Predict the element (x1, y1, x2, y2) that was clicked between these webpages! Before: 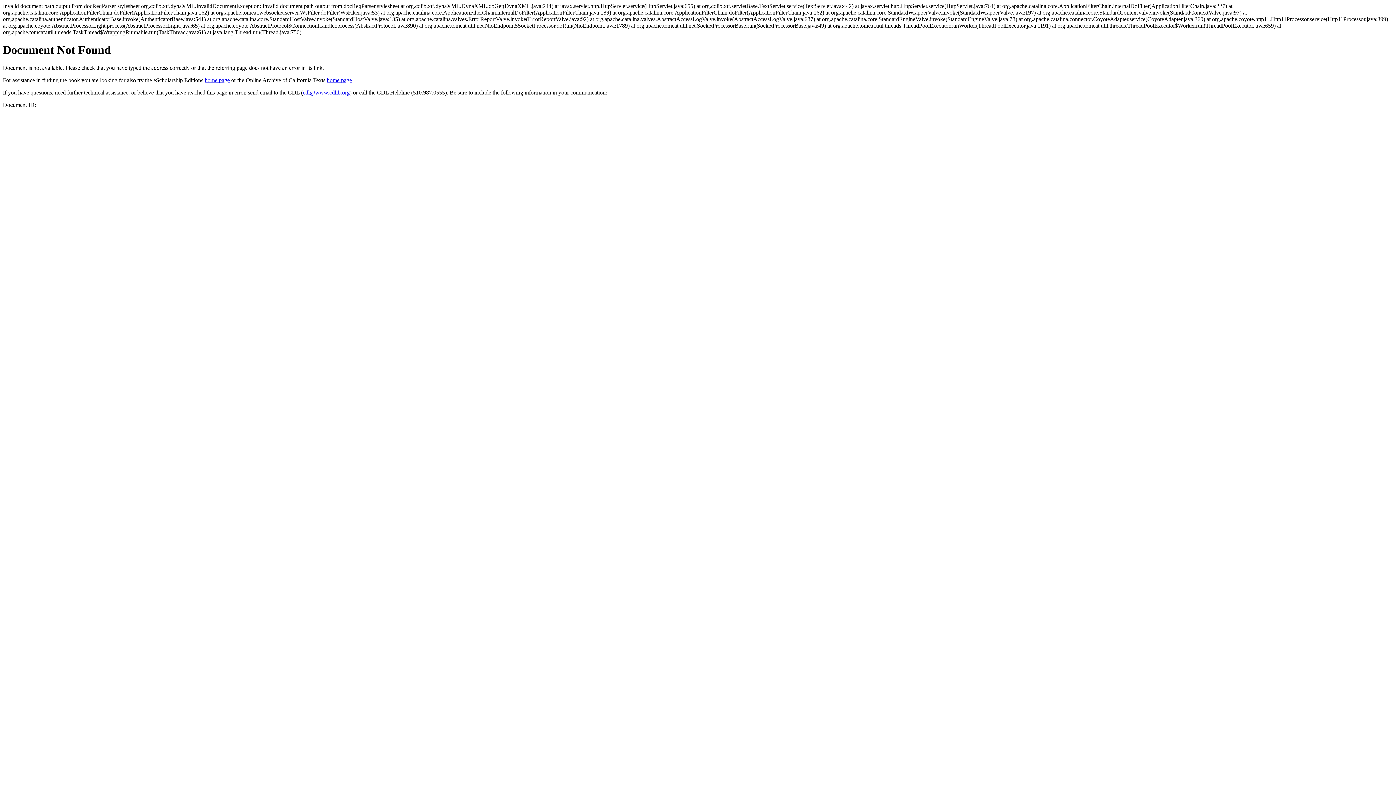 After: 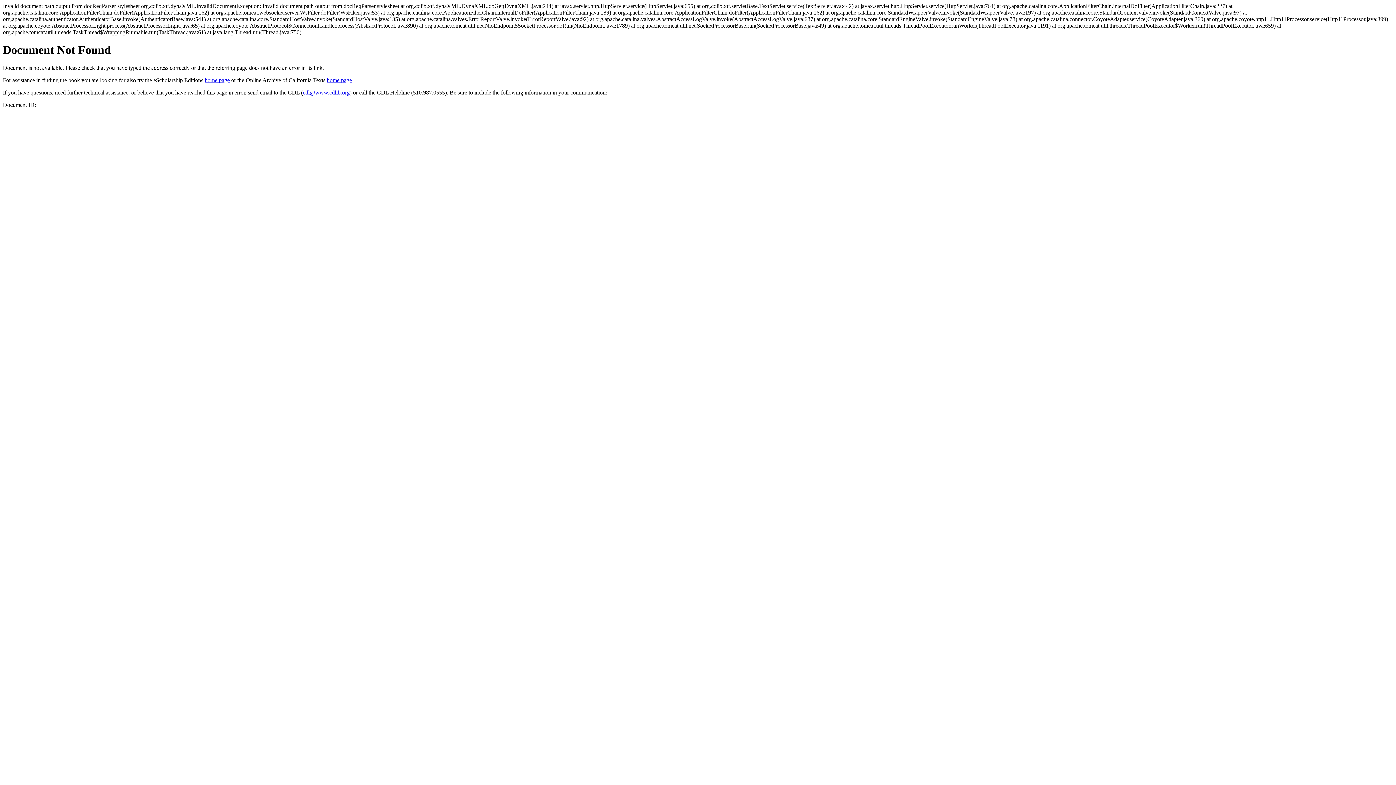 Action: label: cdl@www.cdlib.org bbox: (302, 89, 349, 95)